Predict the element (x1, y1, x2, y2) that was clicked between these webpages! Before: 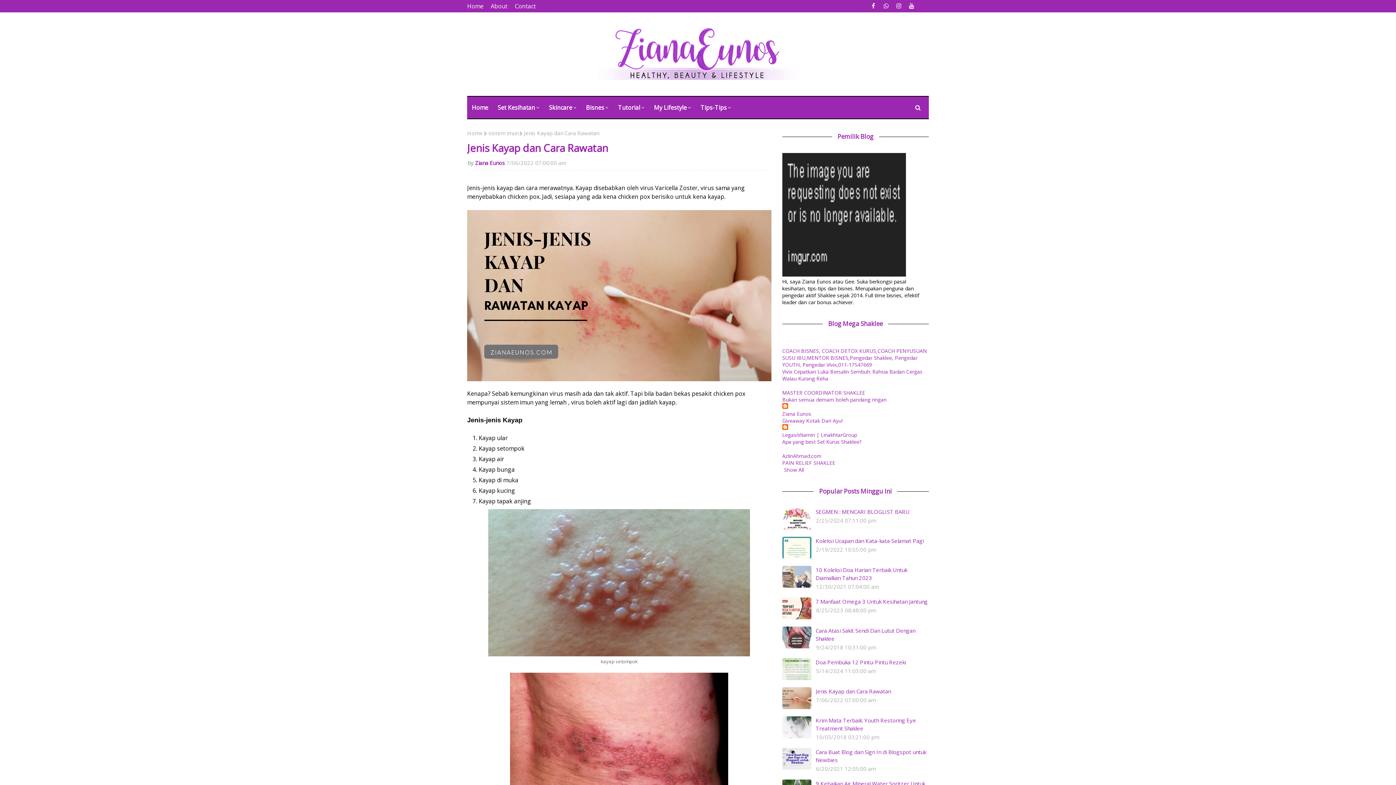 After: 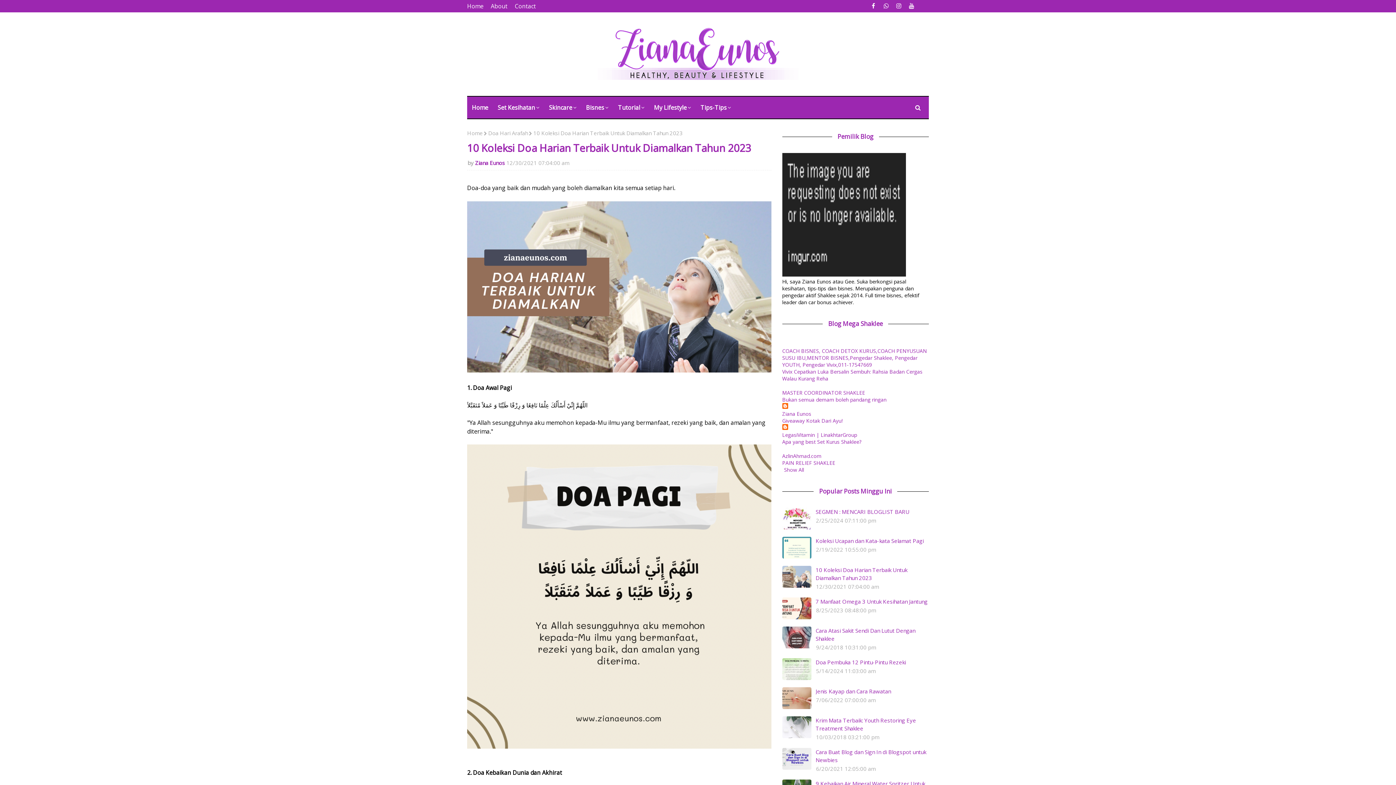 Action: bbox: (815, 566, 929, 582) label: 10 Koleksi Doa Harian Terbaik Untuk Diamalkan Tahun 2023